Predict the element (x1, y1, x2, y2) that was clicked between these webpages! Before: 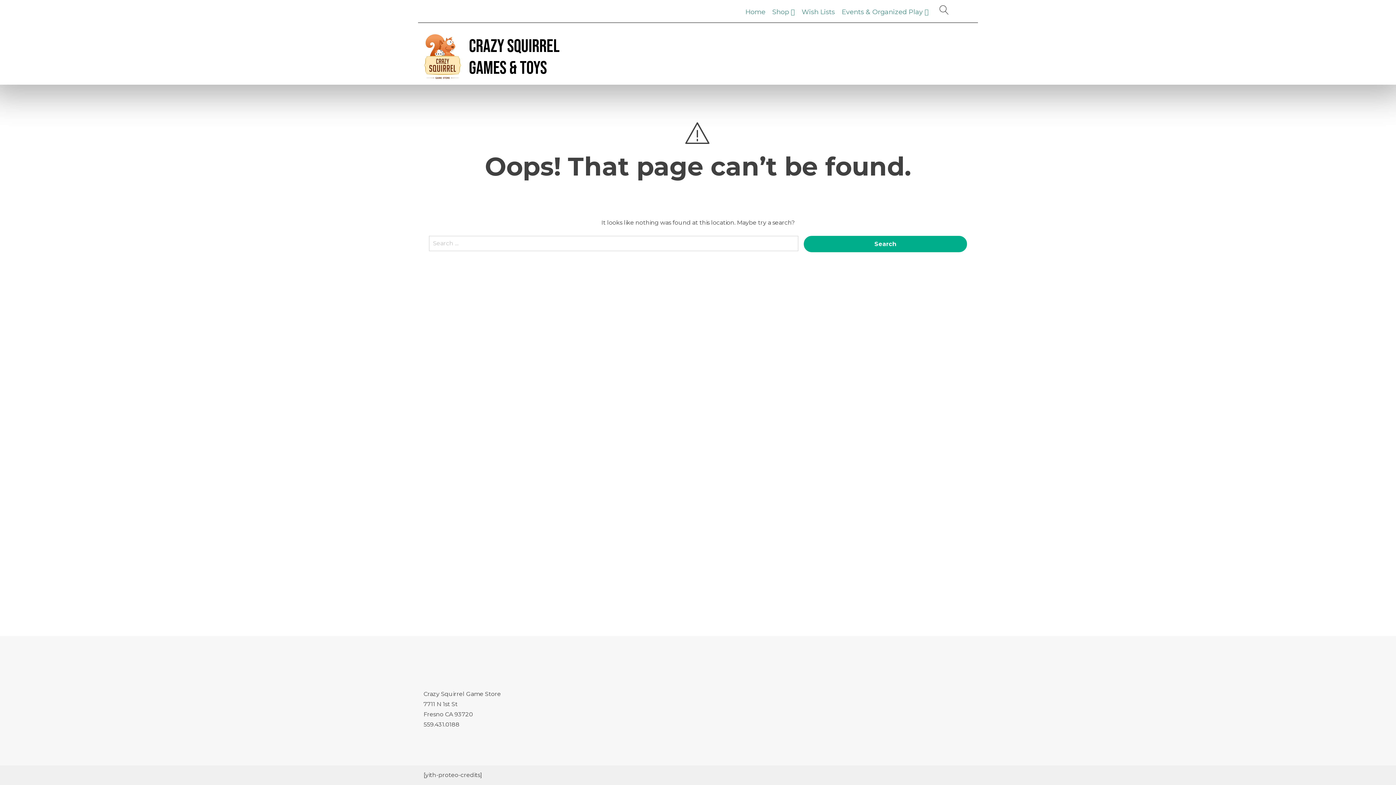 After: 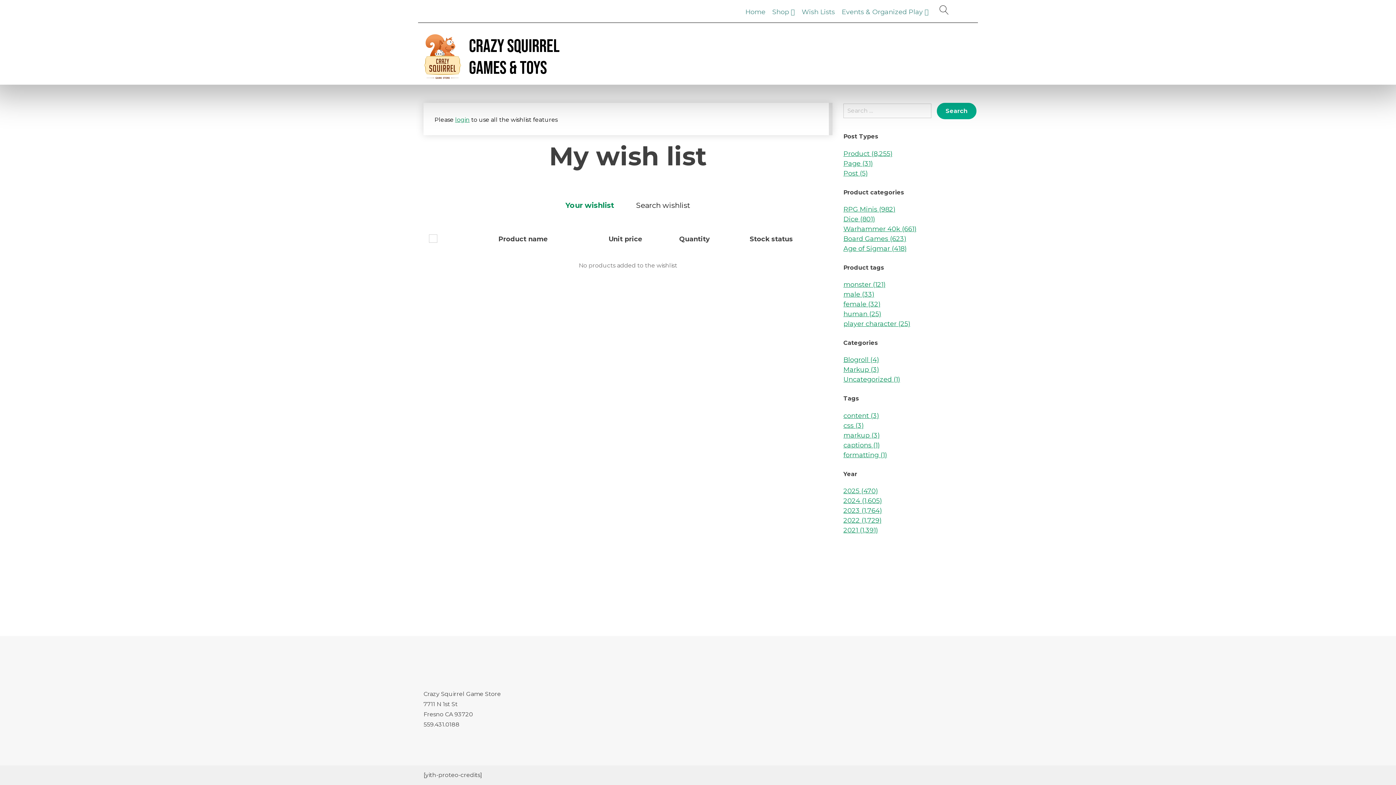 Action: label: Wish Lists bbox: (801, 7, 835, 17)